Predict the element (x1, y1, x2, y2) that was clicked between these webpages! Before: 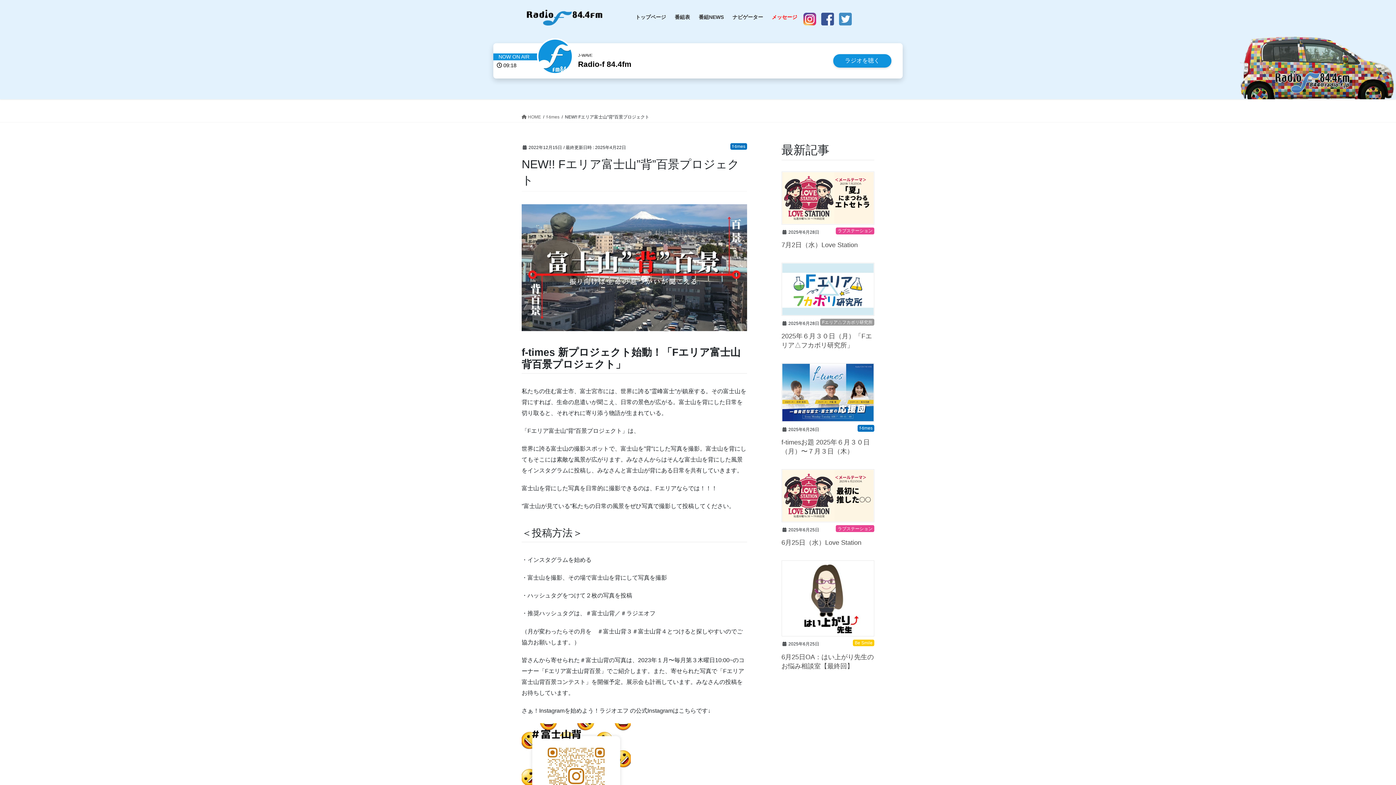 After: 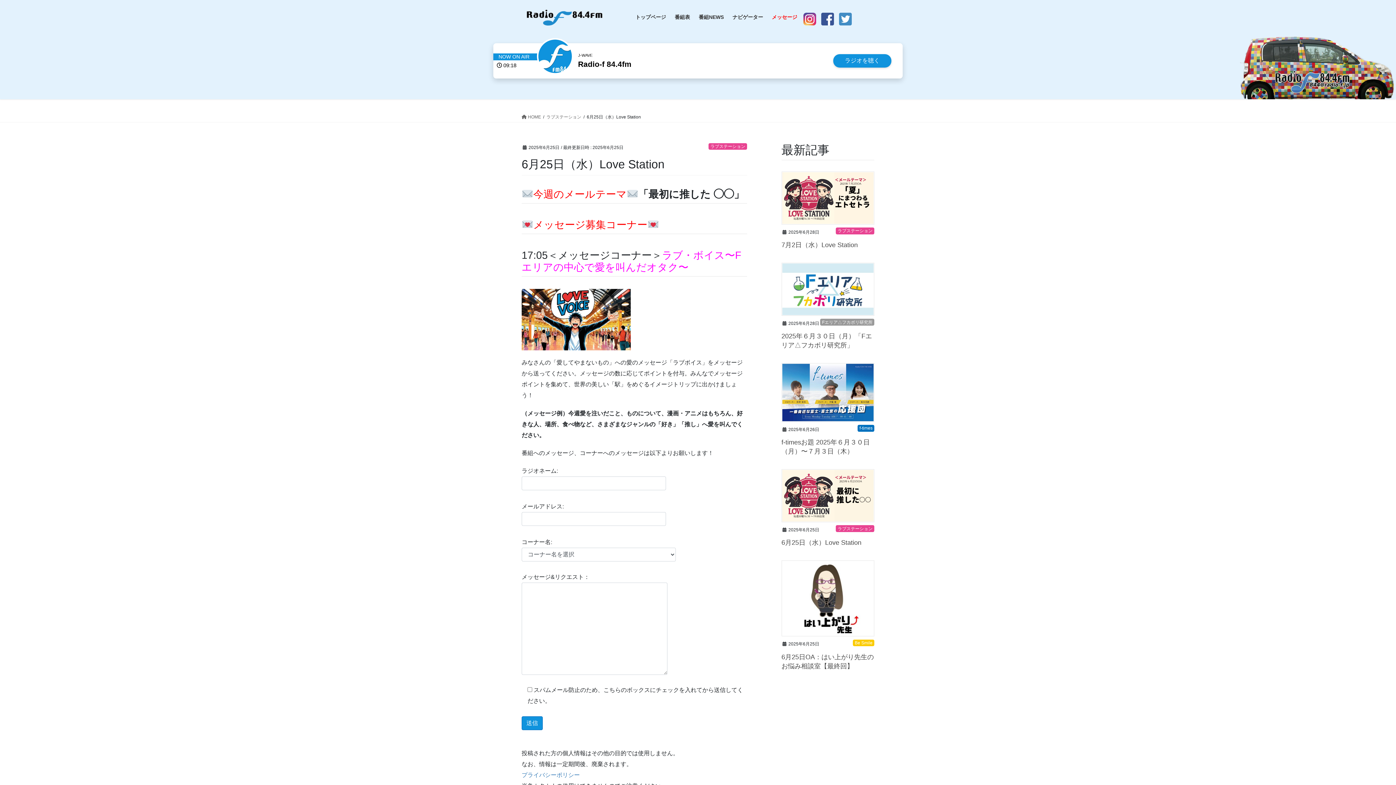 Action: bbox: (781, 539, 861, 546) label: 6月25日（水）Love Station